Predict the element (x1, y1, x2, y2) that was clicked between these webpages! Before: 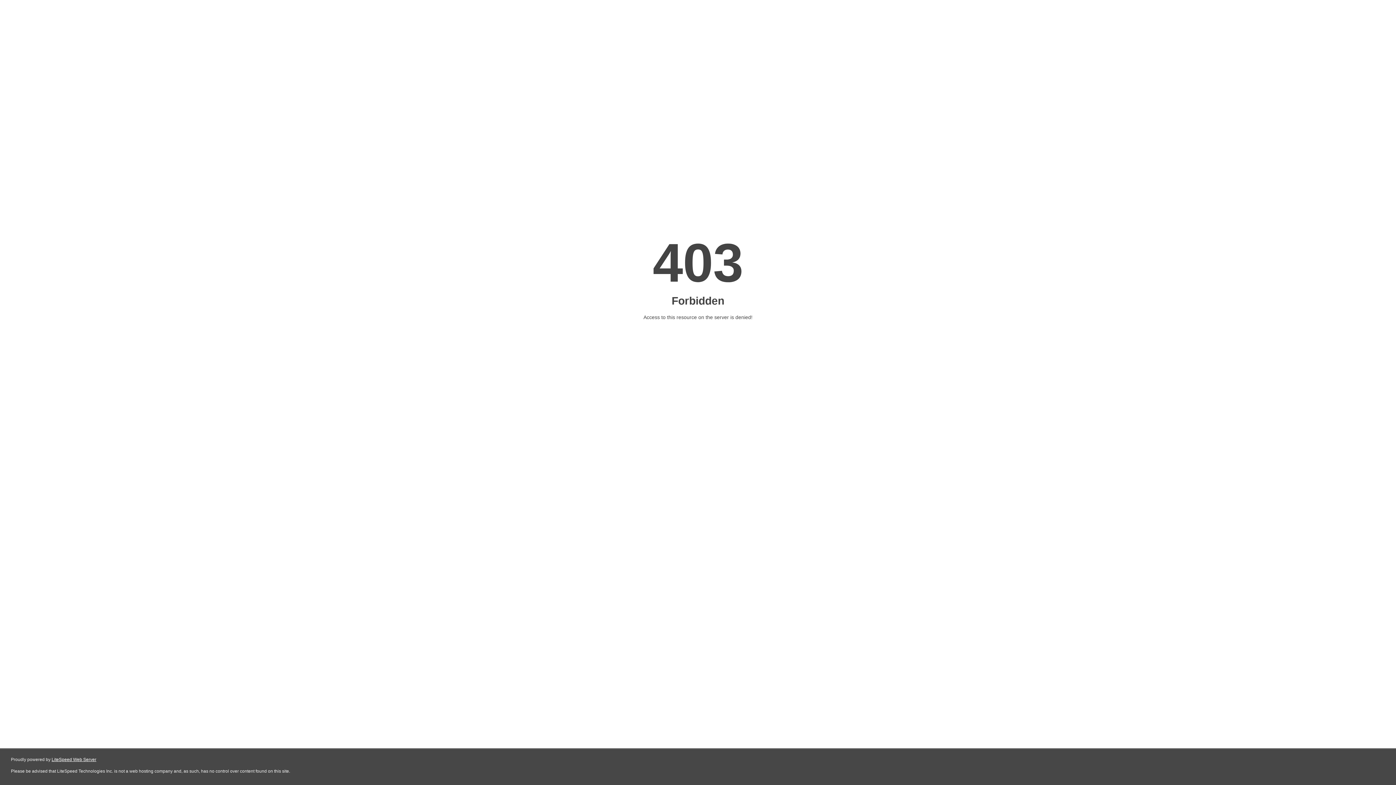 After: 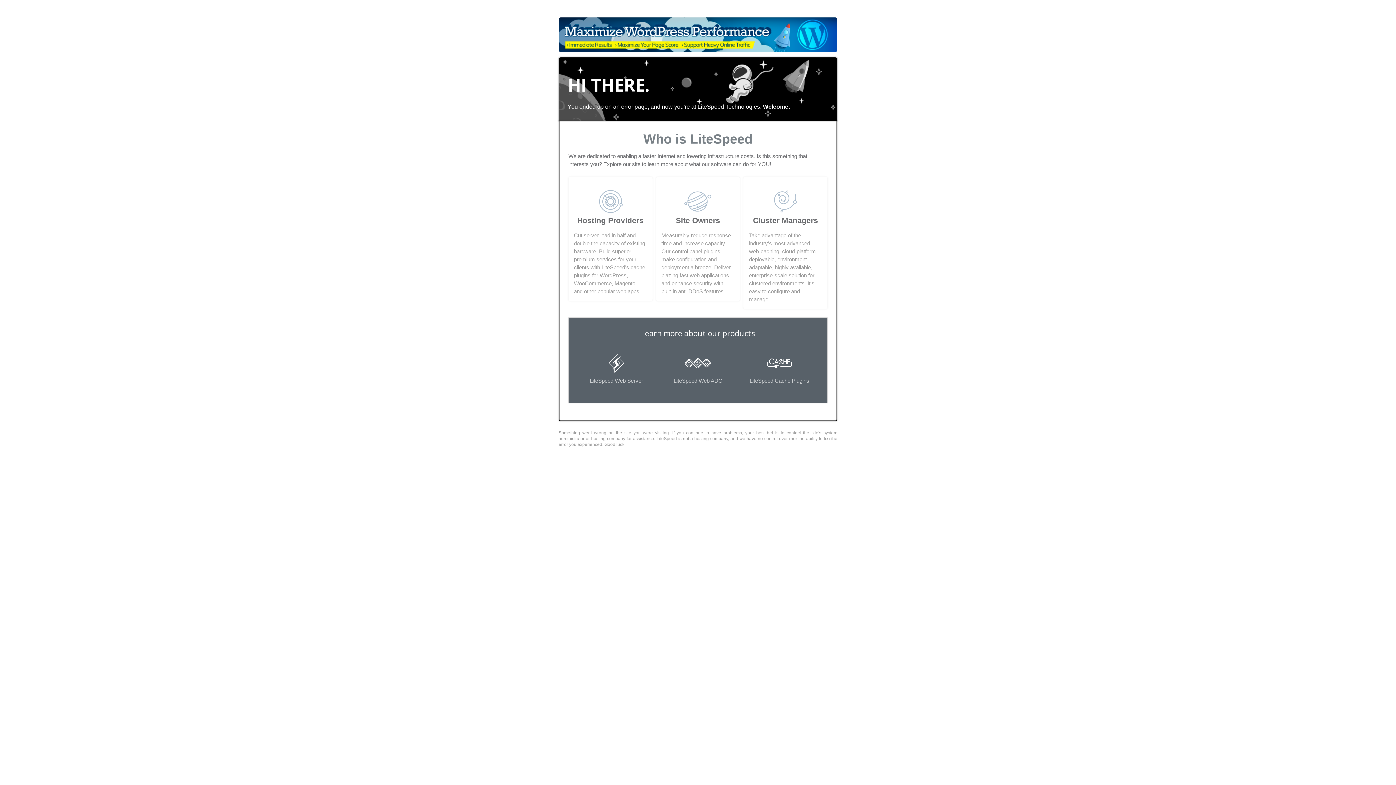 Action: label: LiteSpeed Web Server bbox: (51, 757, 96, 762)